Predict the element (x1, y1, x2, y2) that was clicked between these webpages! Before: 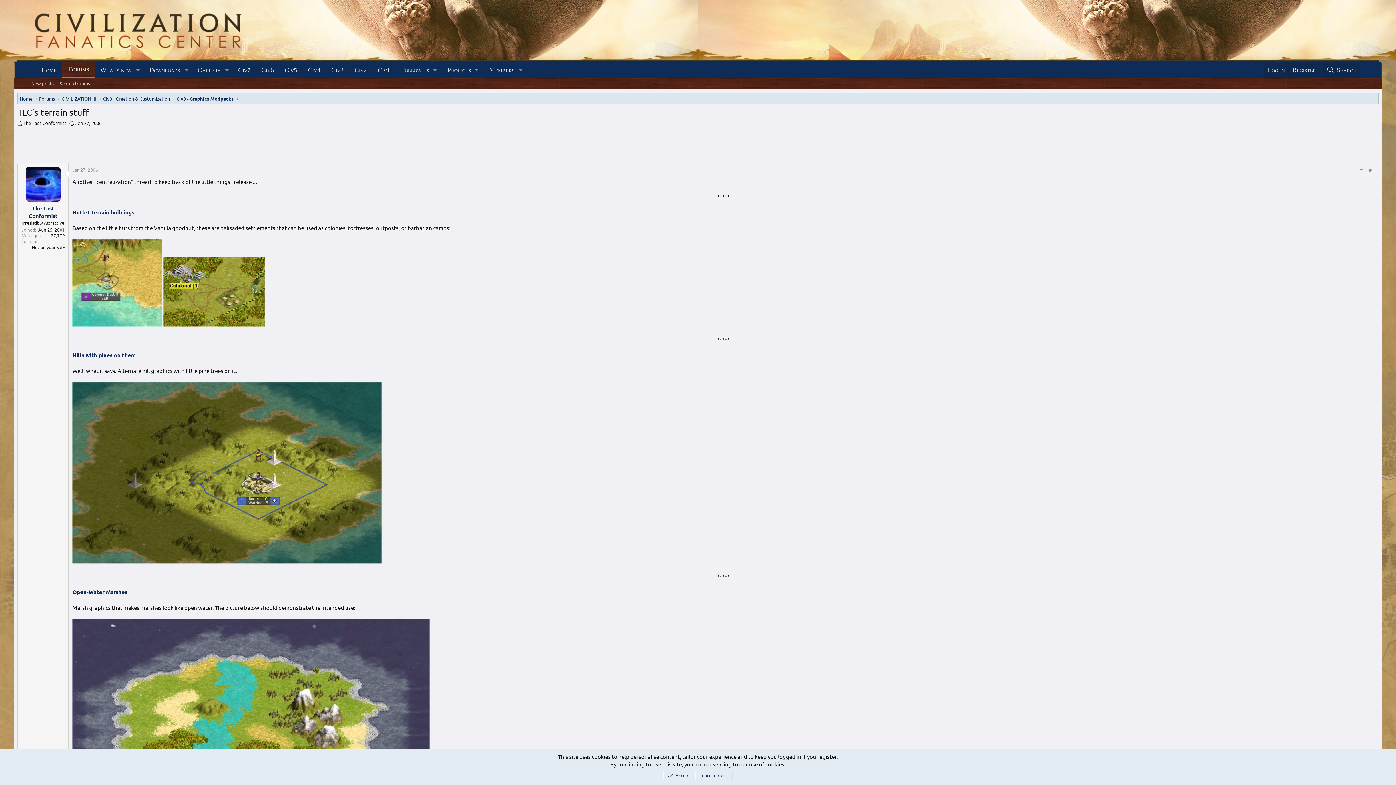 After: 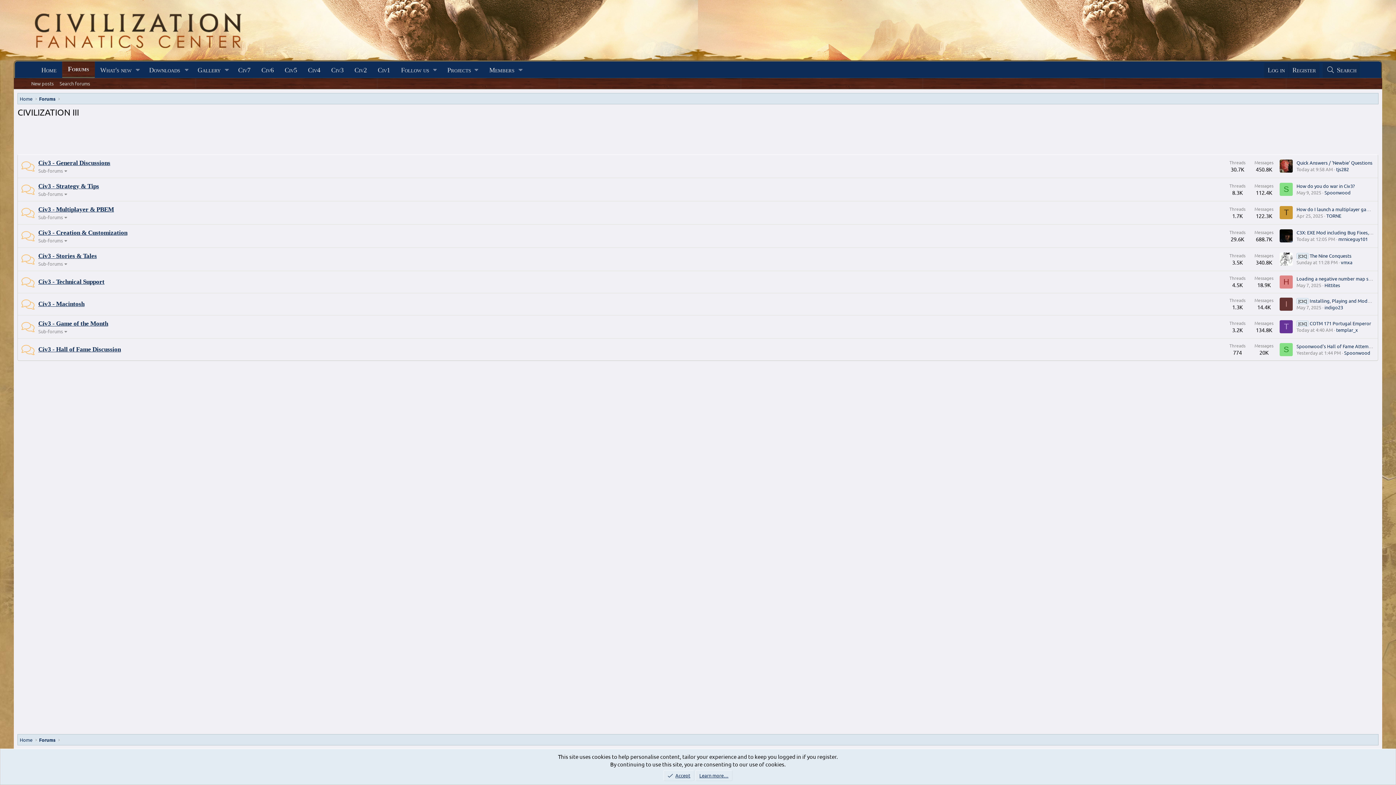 Action: bbox: (59, 94, 98, 103) label: CIVILIZATION III